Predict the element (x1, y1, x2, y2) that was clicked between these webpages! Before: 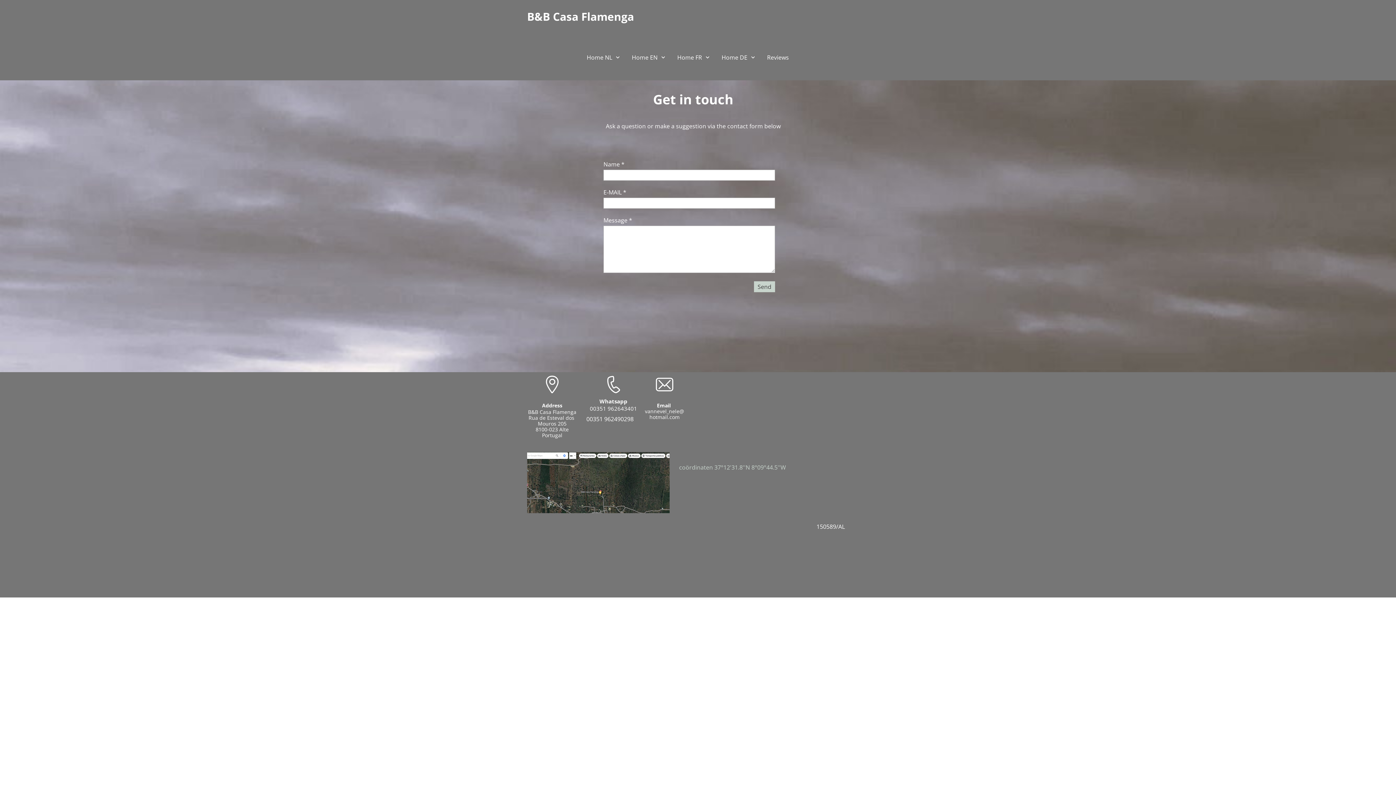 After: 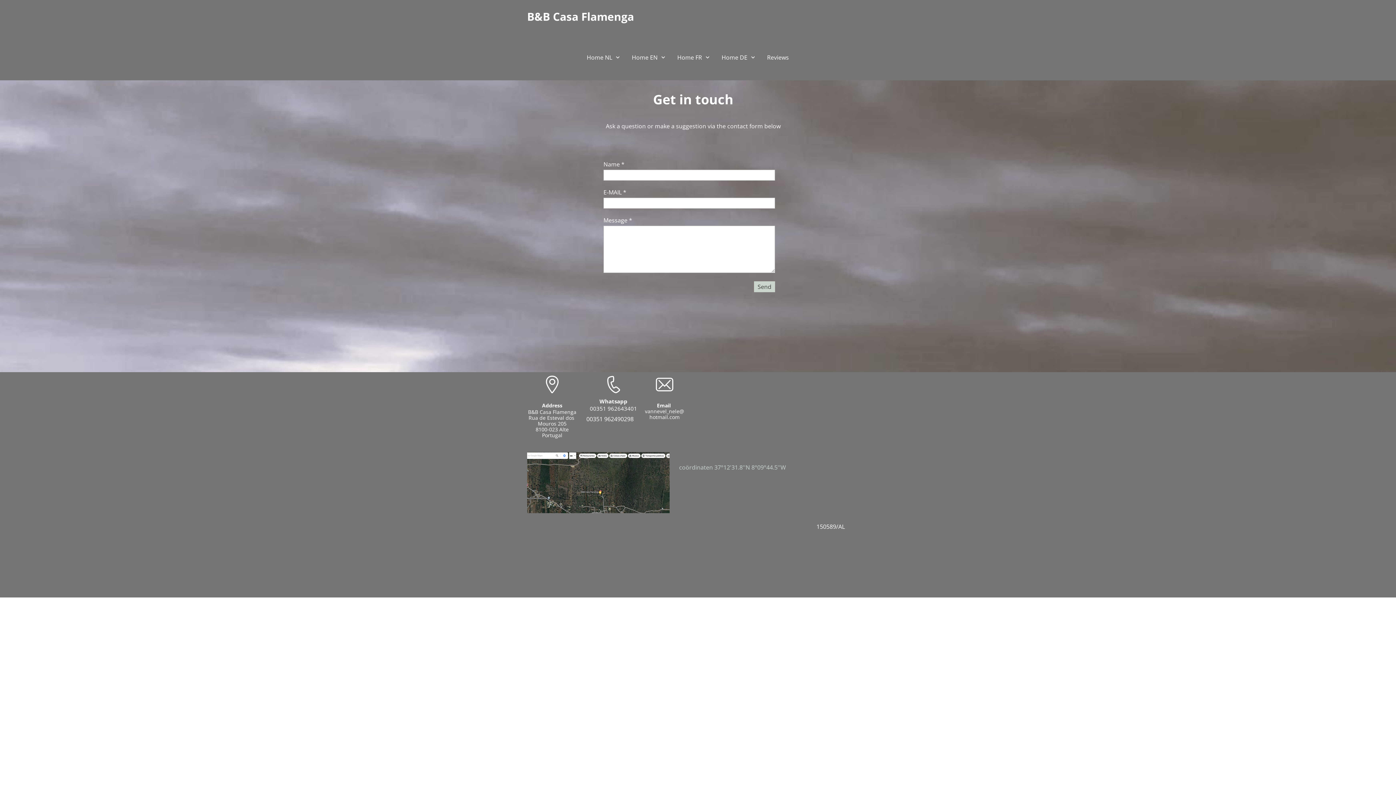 Action: bbox: (645, 408, 684, 420) label: vannevel_nele@hotmail.com